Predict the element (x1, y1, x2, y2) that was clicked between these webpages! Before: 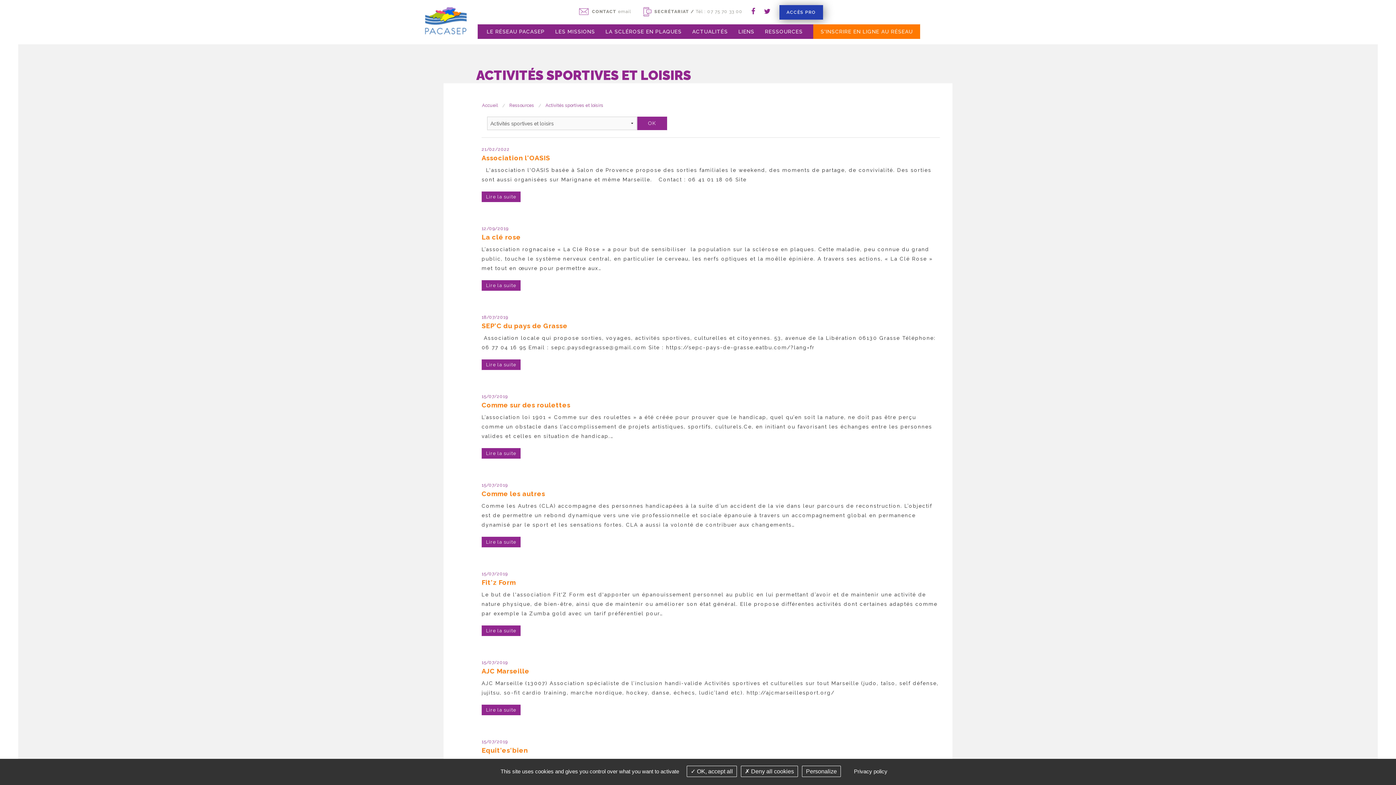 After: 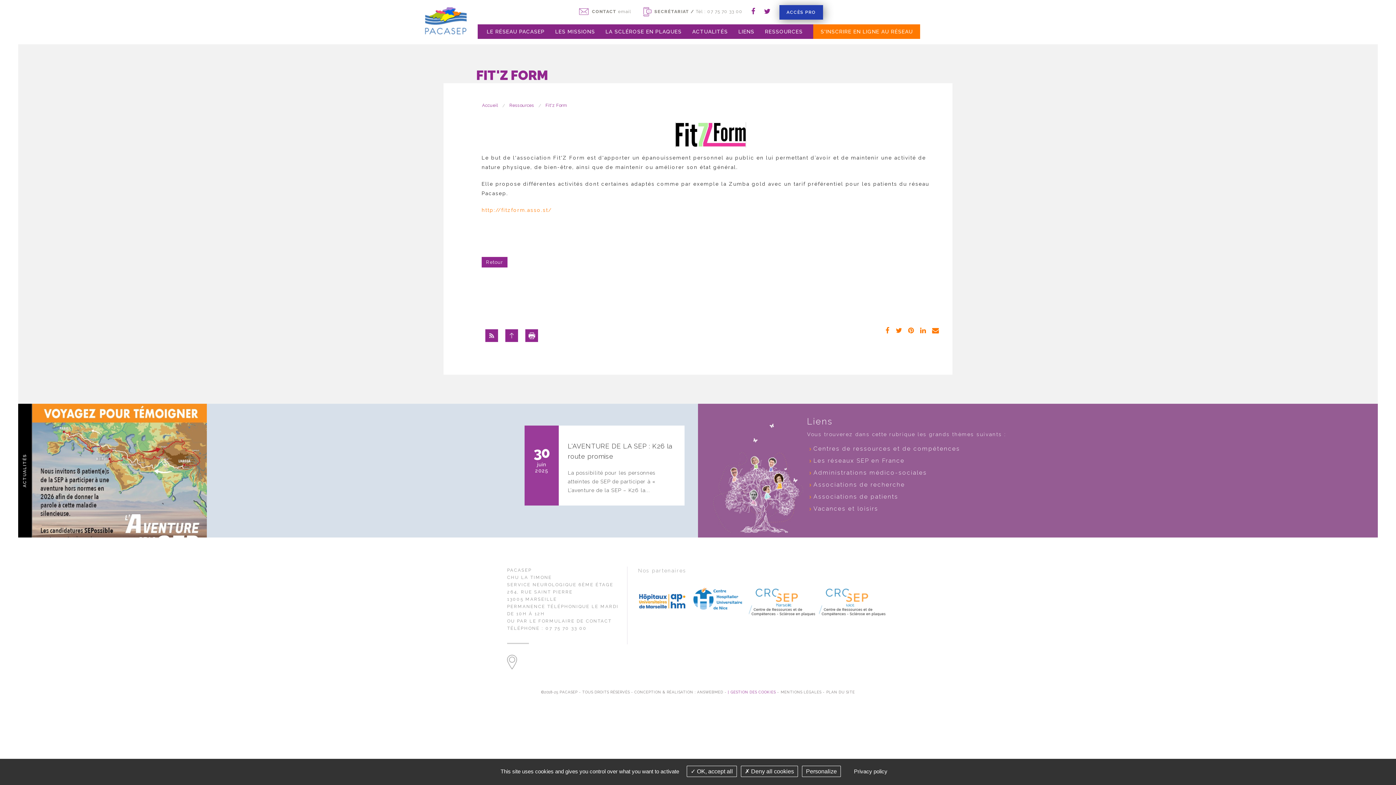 Action: label: Fit'z Form bbox: (481, 578, 516, 586)